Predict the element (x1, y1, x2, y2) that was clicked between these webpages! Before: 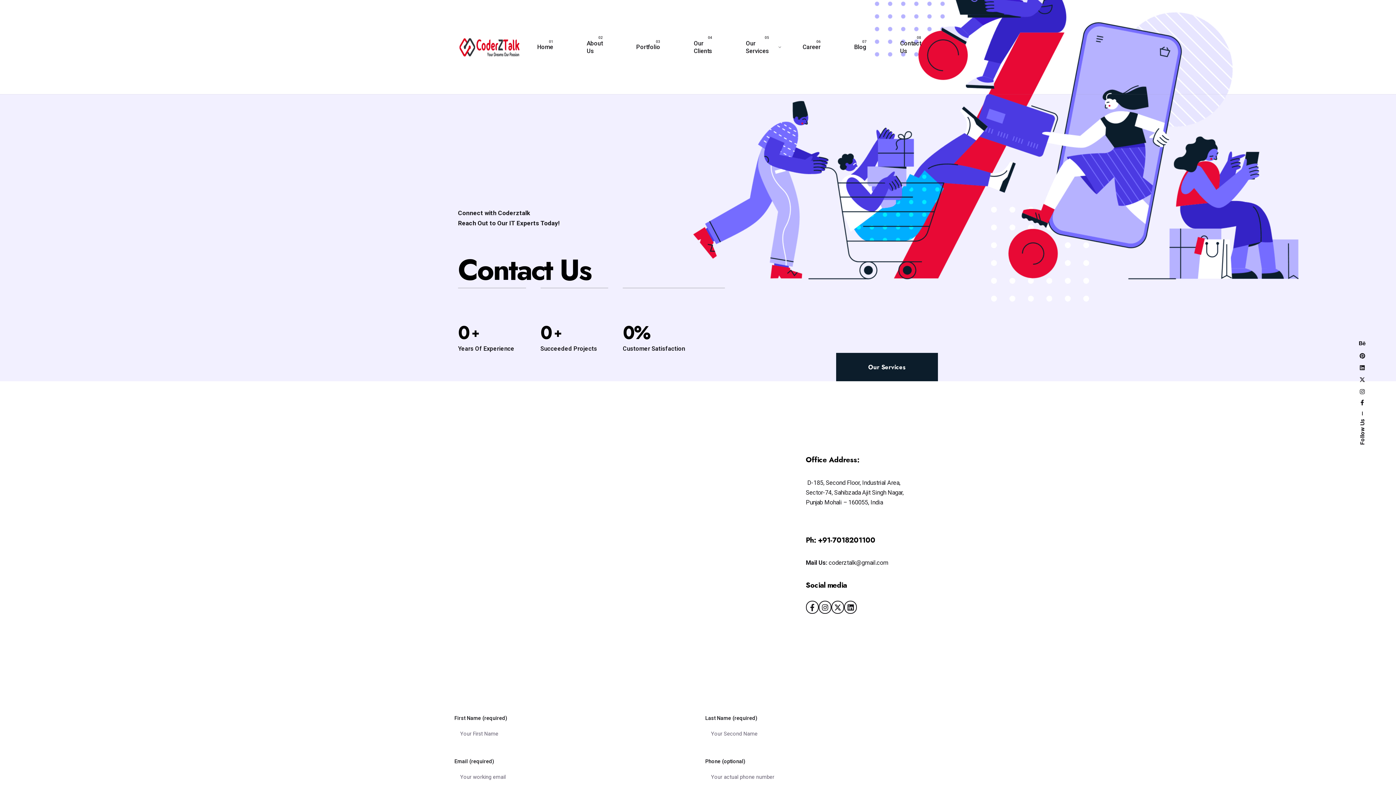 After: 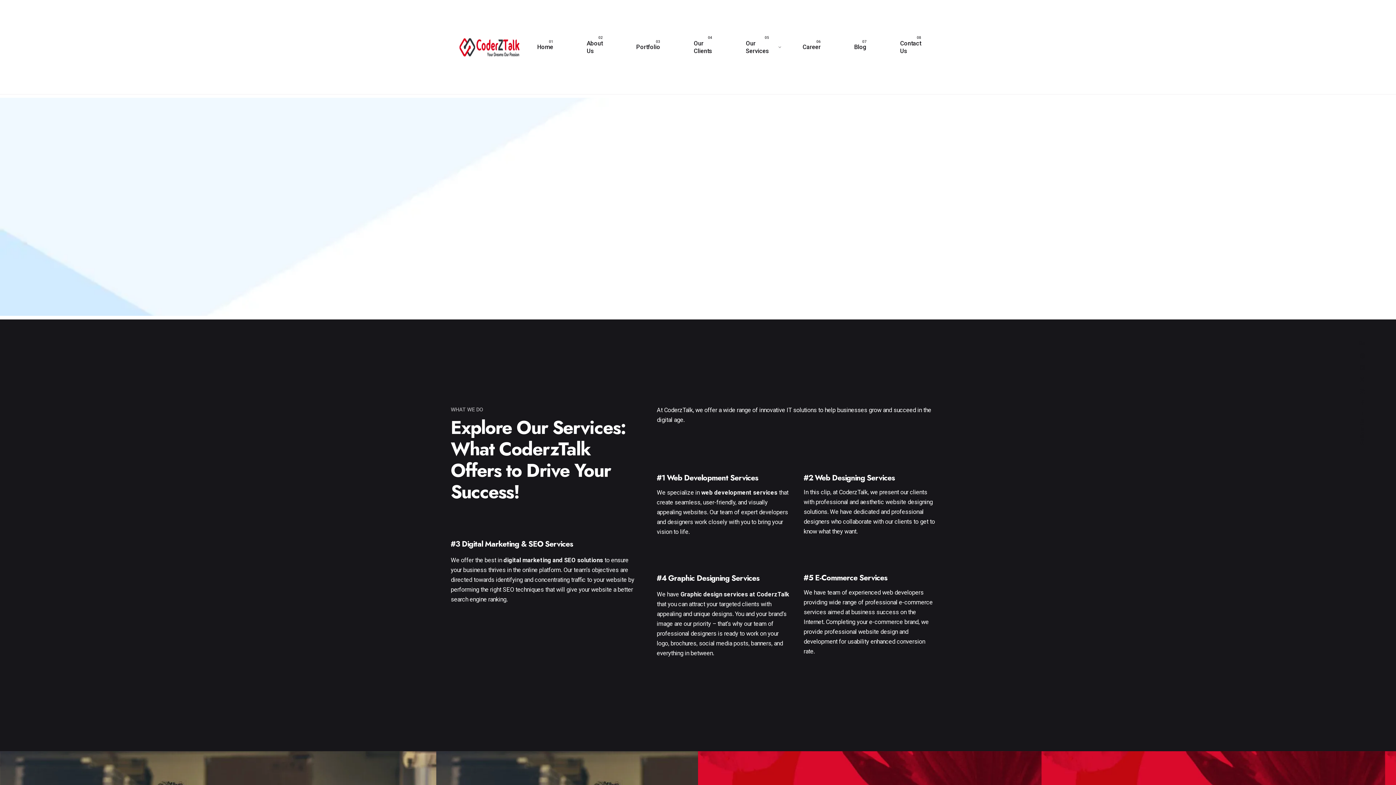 Action: bbox: (458, 19, 520, 74)